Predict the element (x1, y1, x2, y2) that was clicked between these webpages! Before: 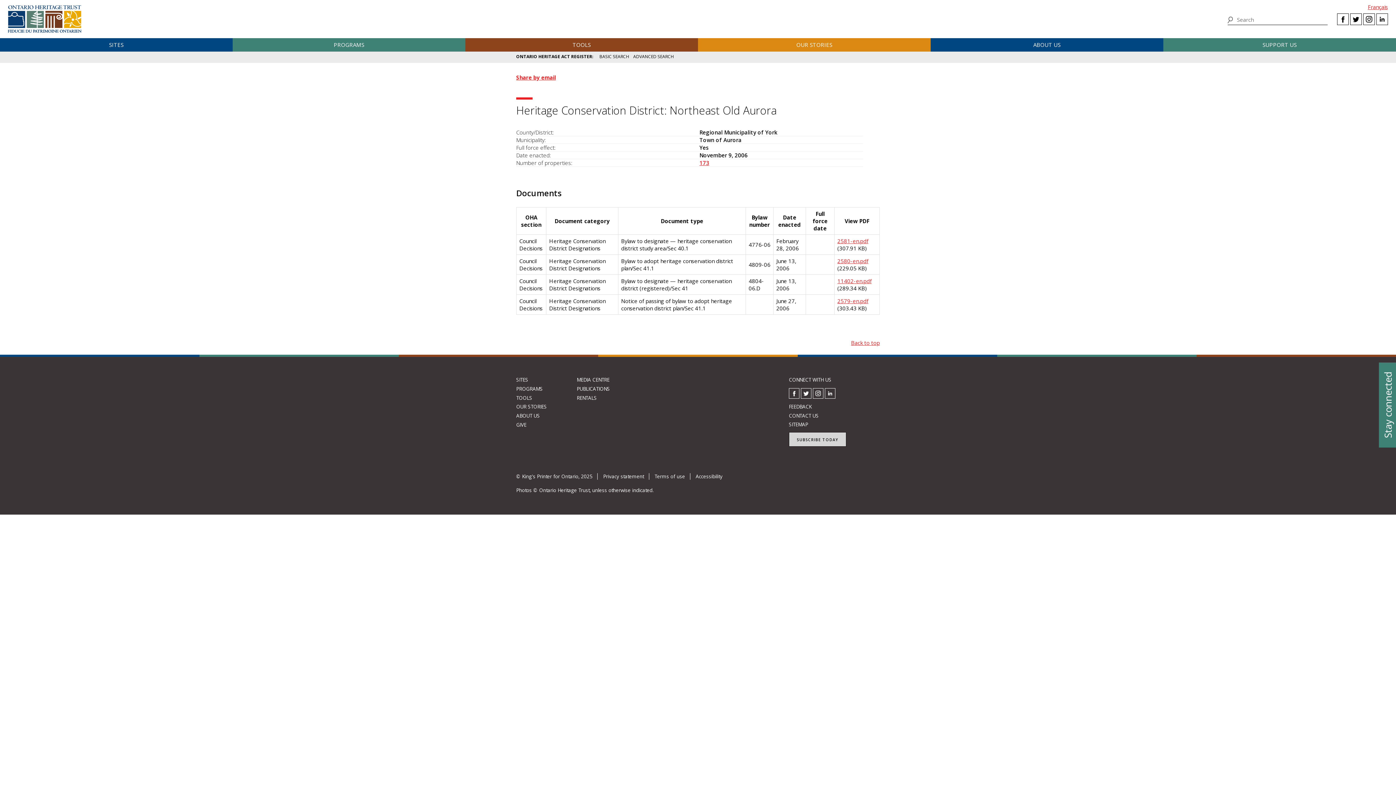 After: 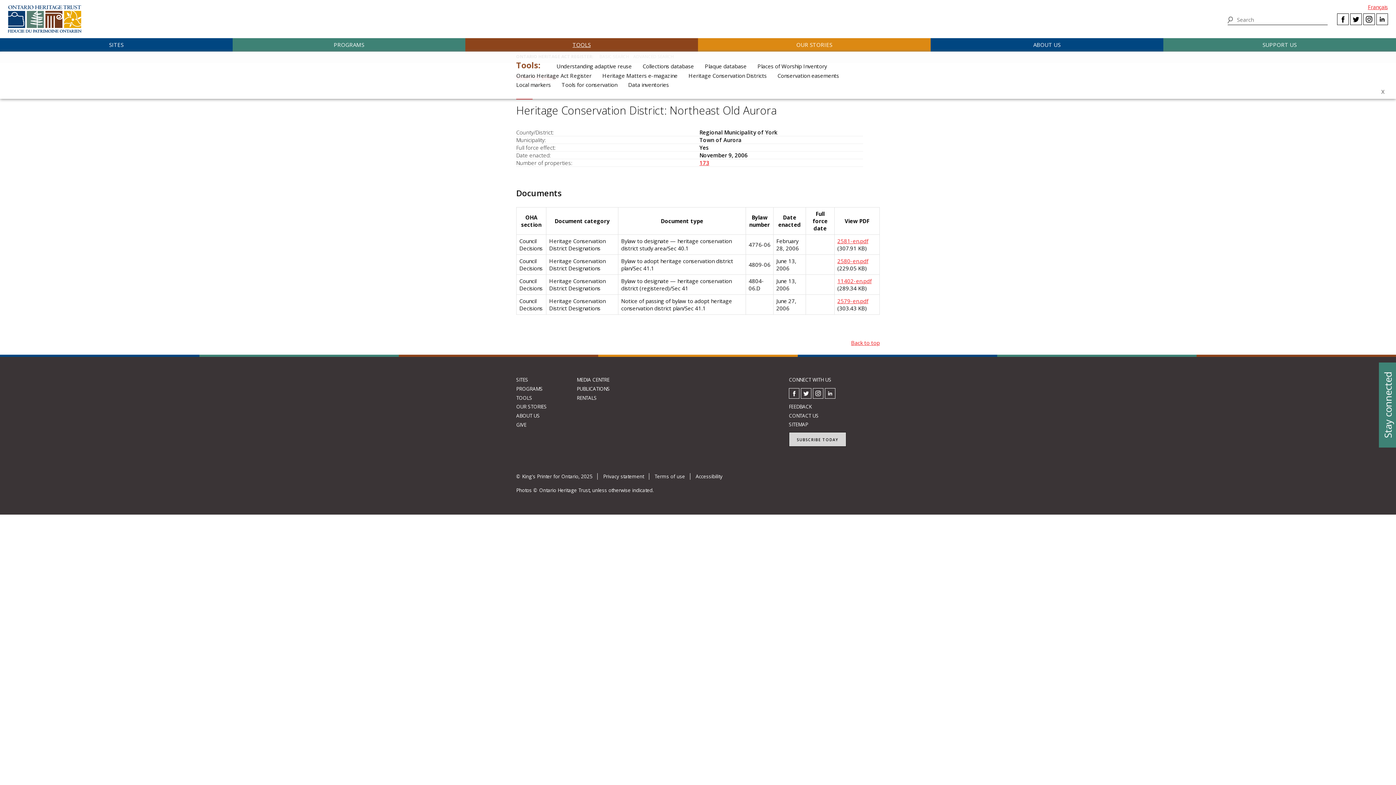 Action: label: TOOLS bbox: (465, 38, 698, 51)